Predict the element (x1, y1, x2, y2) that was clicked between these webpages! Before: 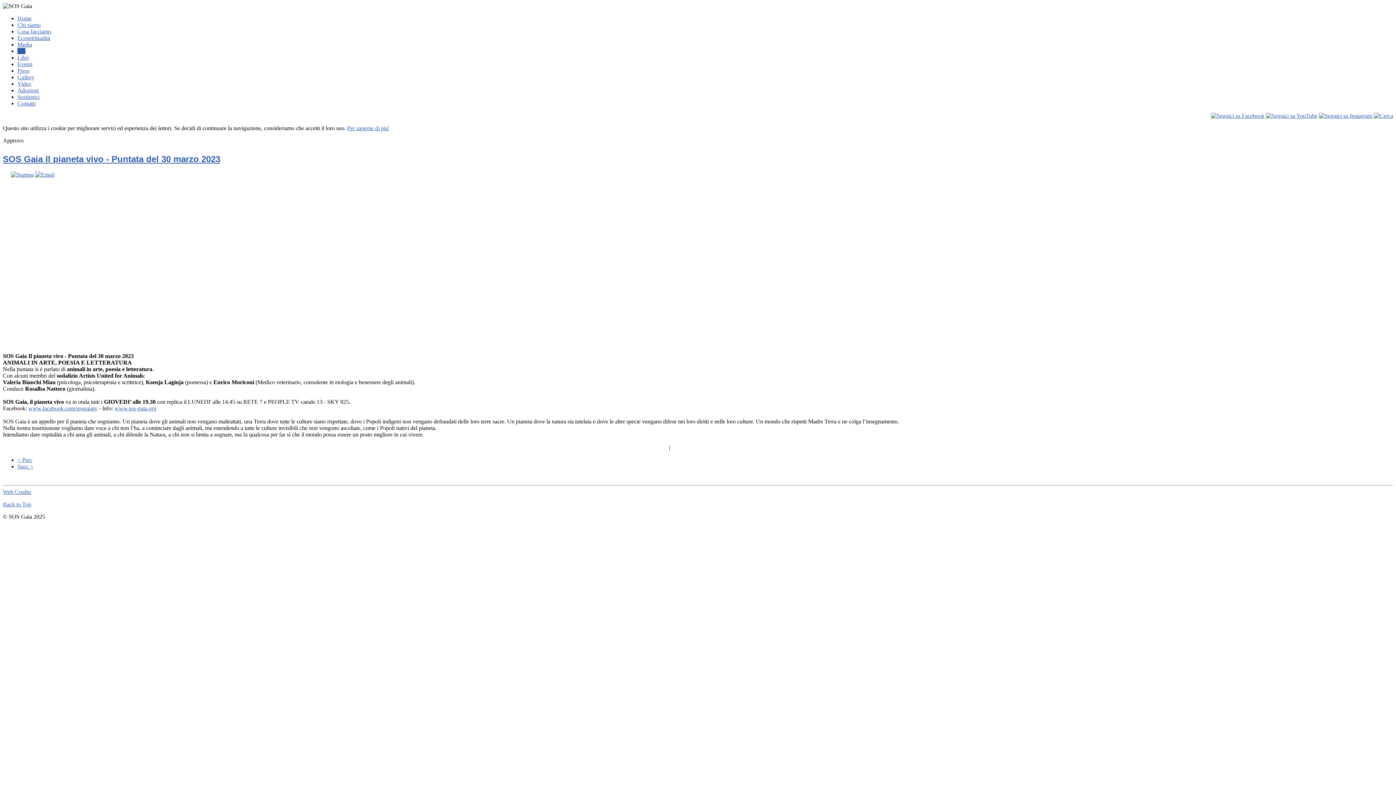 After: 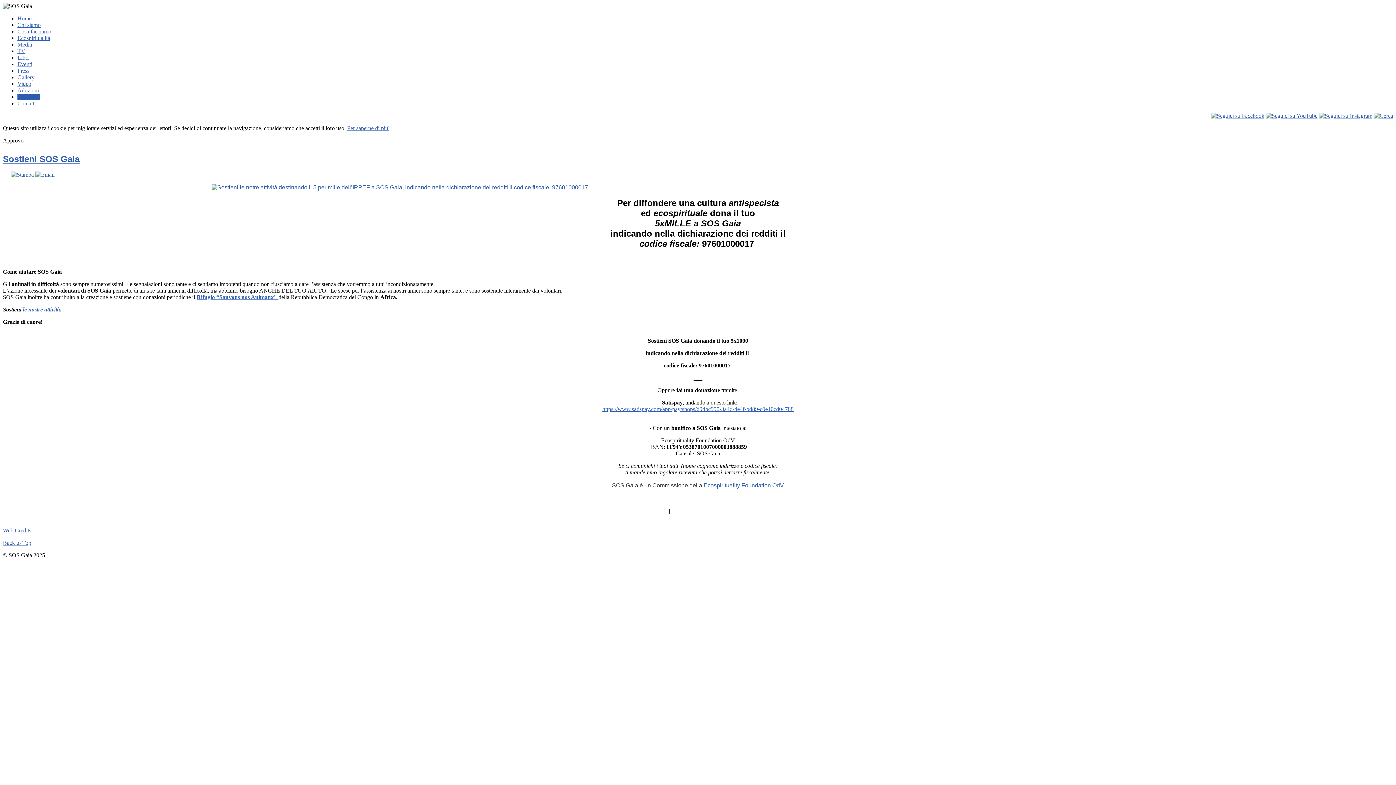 Action: bbox: (17, 93, 39, 100) label: Sostienici